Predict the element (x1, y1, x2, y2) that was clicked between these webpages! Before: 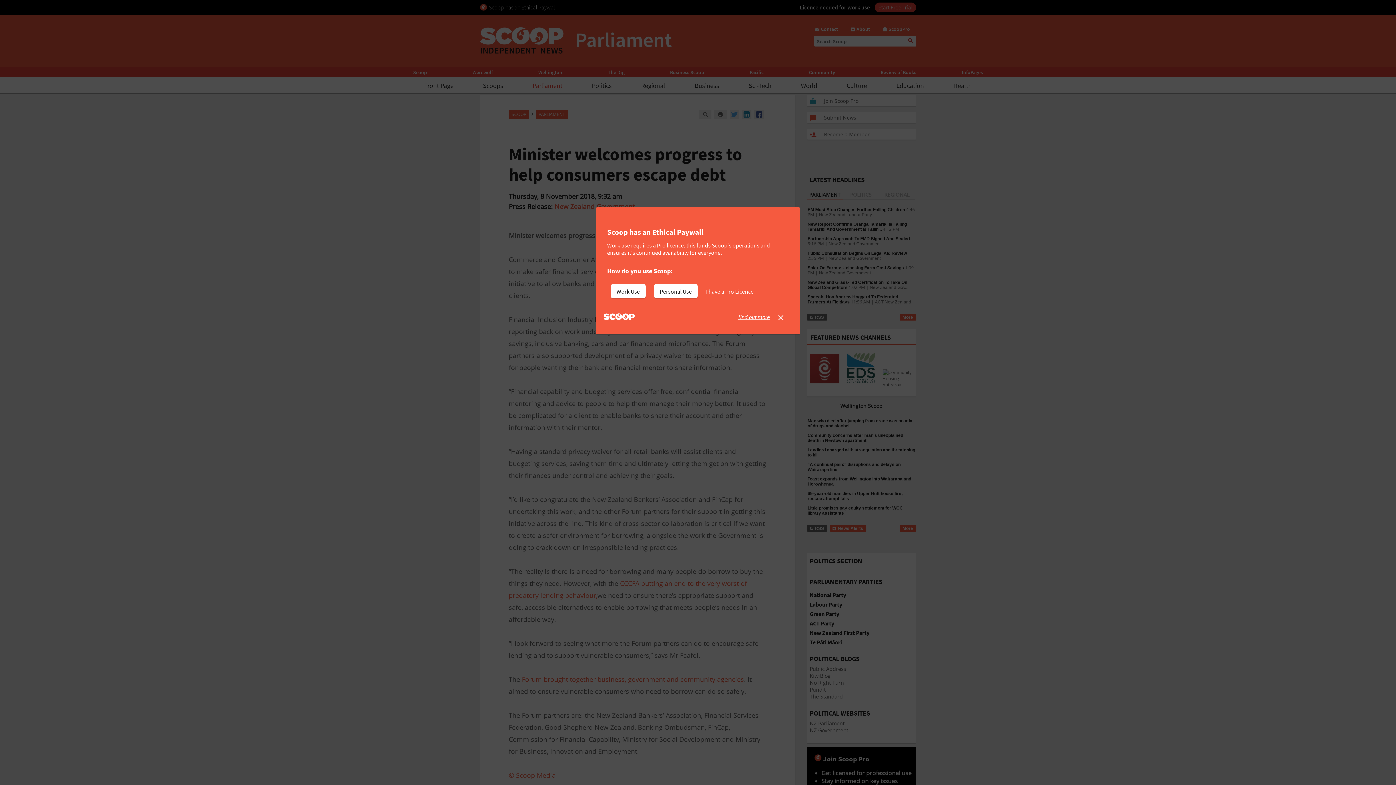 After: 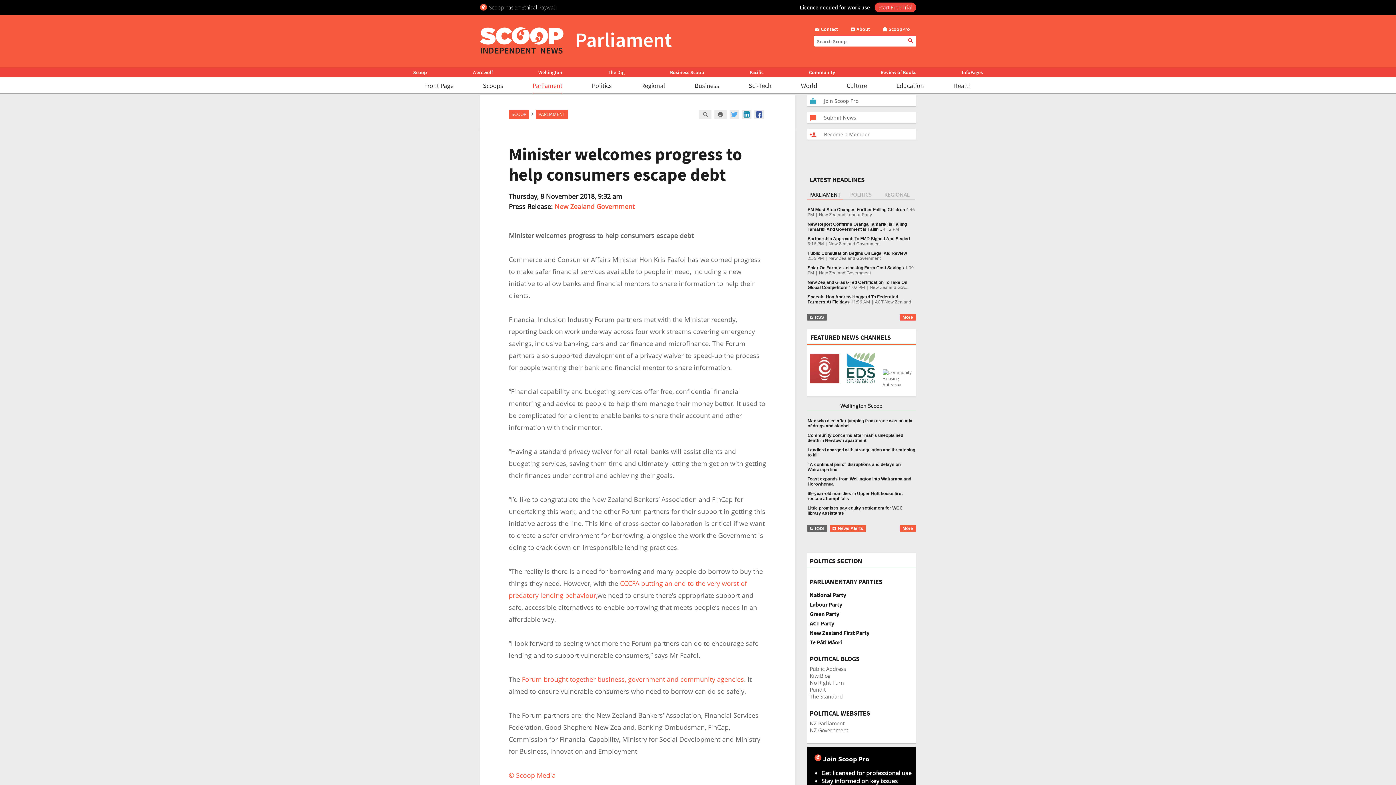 Action: bbox: (706, 284, 759, 298) label: I have a Pro Licence